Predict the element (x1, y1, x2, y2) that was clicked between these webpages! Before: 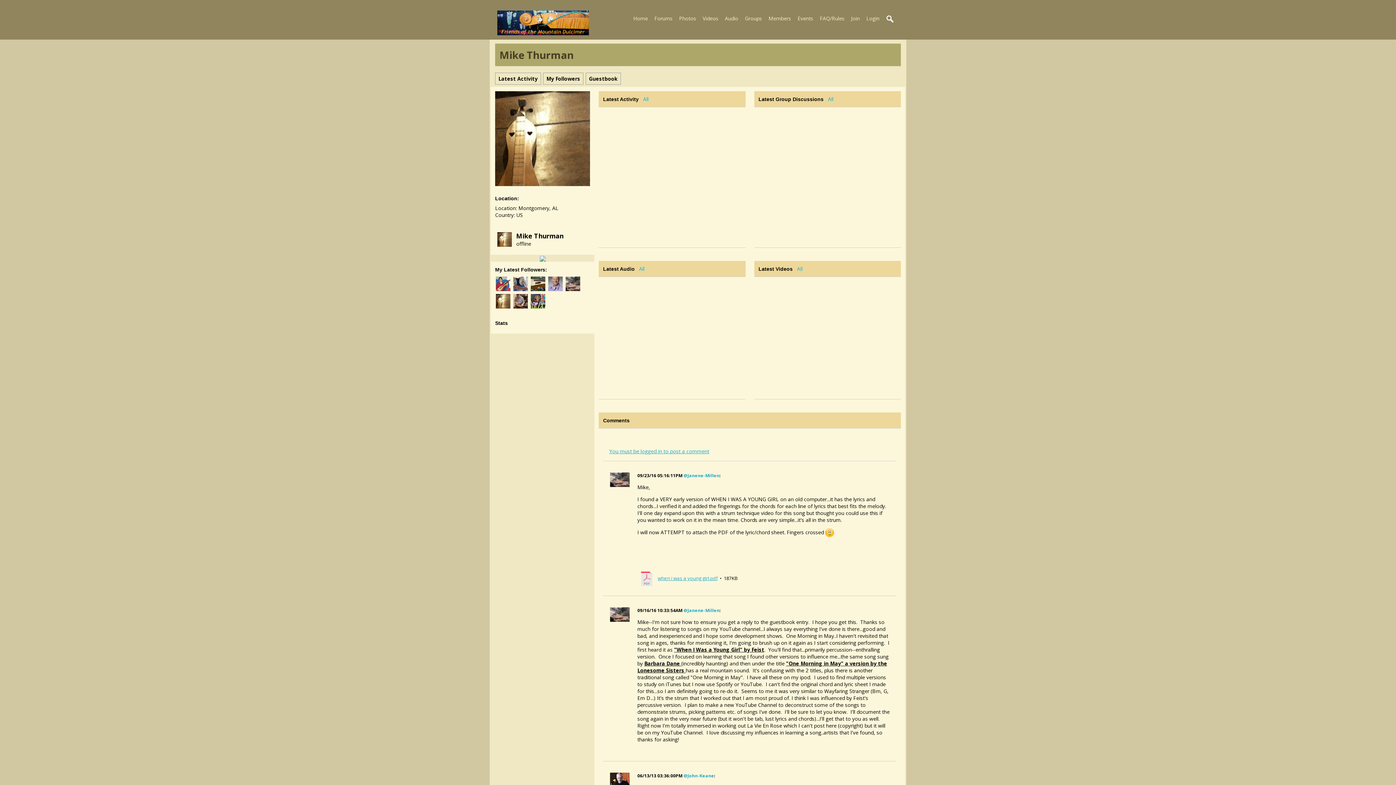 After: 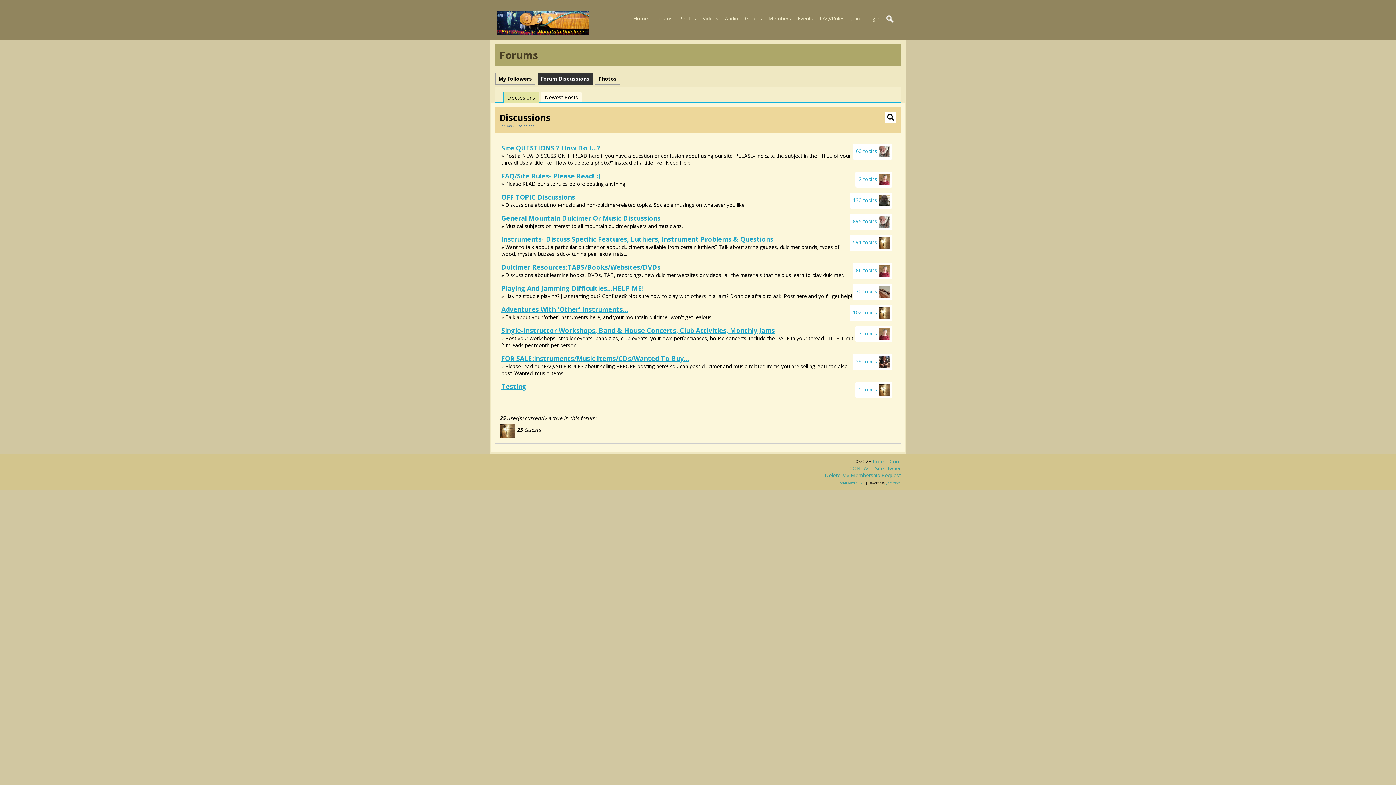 Action: bbox: (651, 13, 676, 22) label: Forums